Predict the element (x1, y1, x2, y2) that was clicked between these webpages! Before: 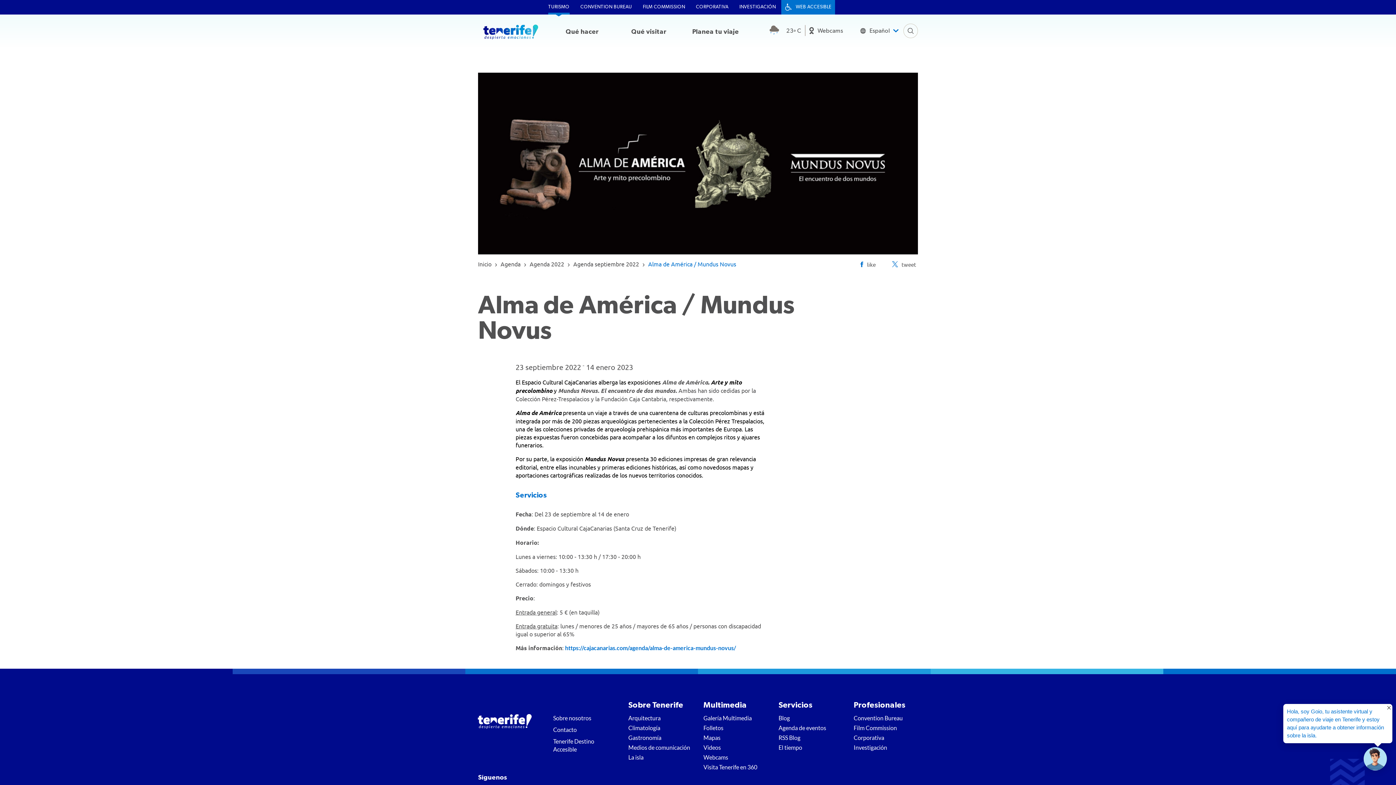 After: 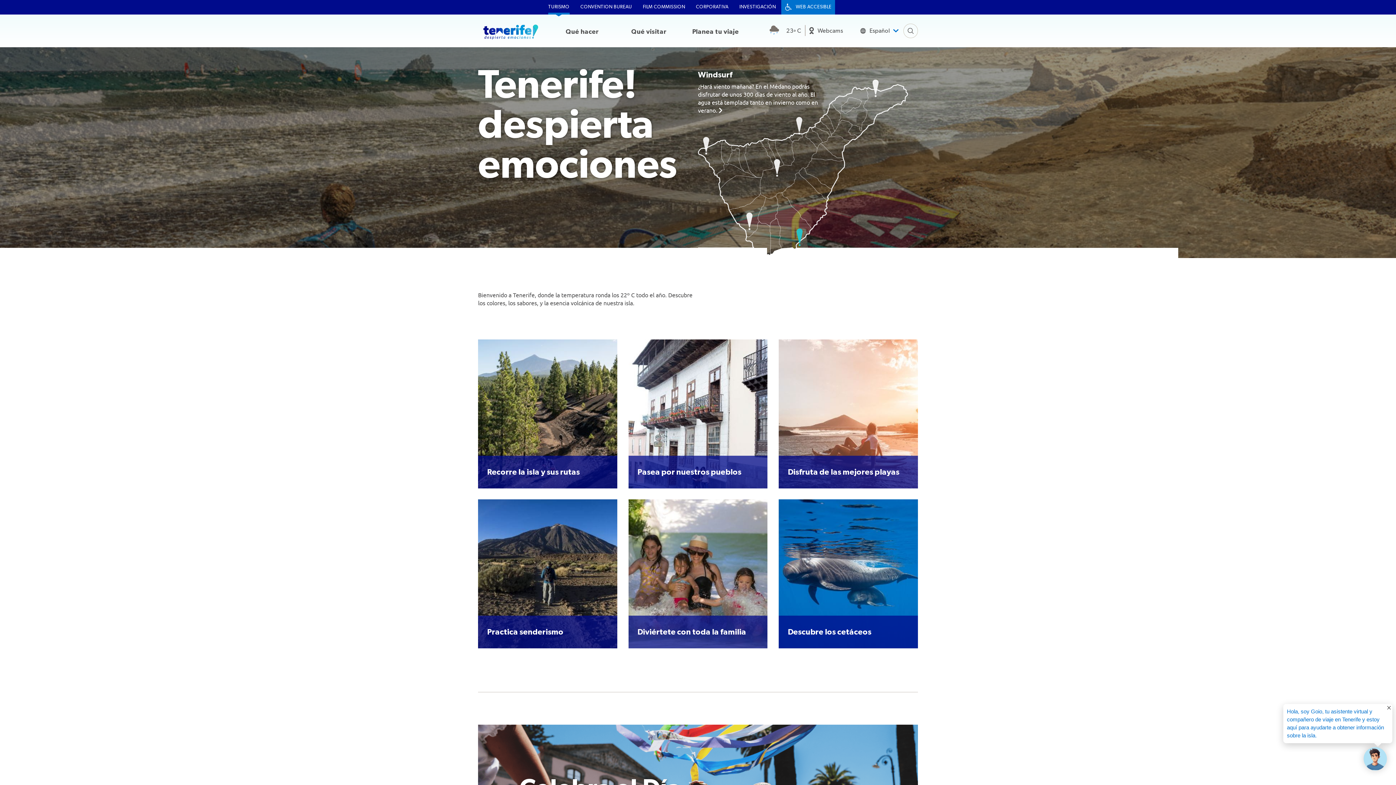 Action: label: Inicio bbox: (478, 260, 491, 267)